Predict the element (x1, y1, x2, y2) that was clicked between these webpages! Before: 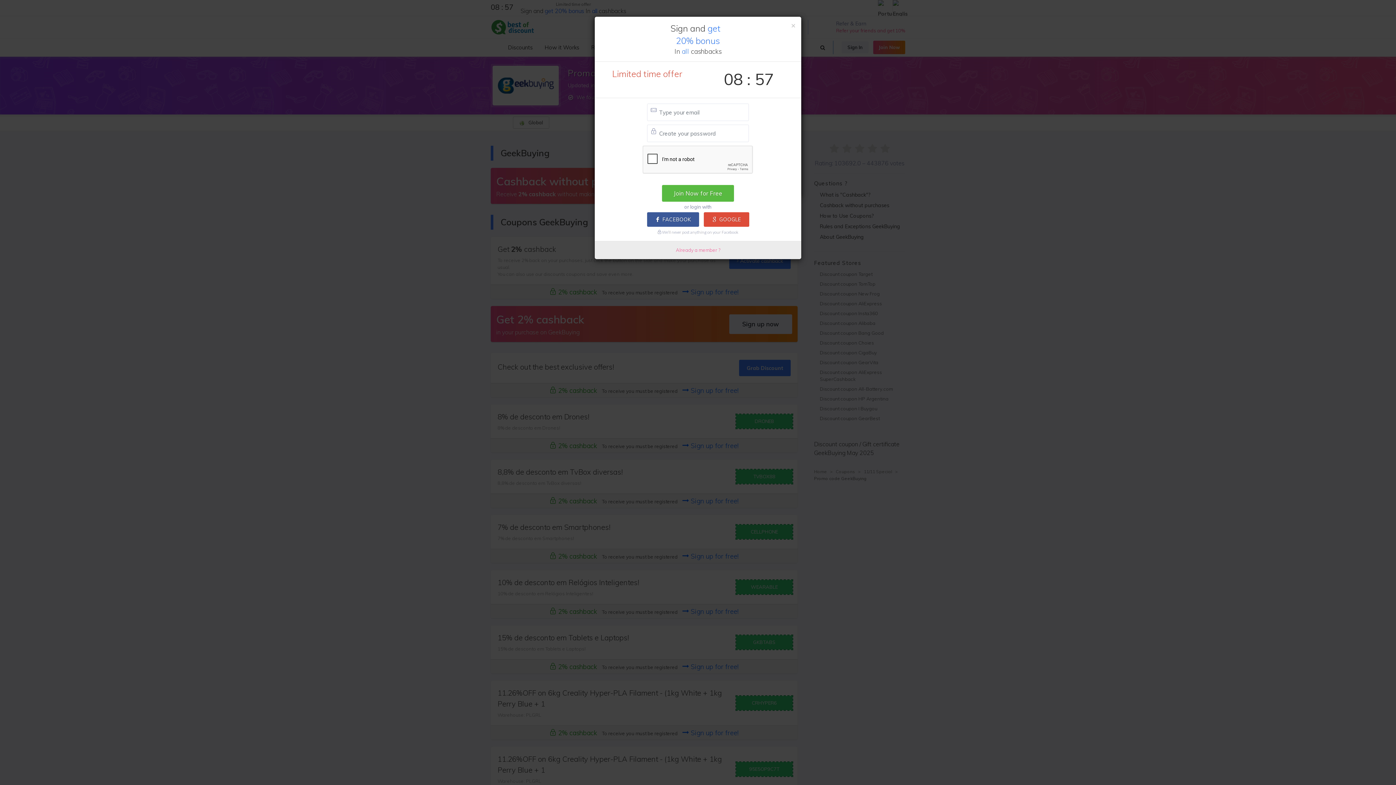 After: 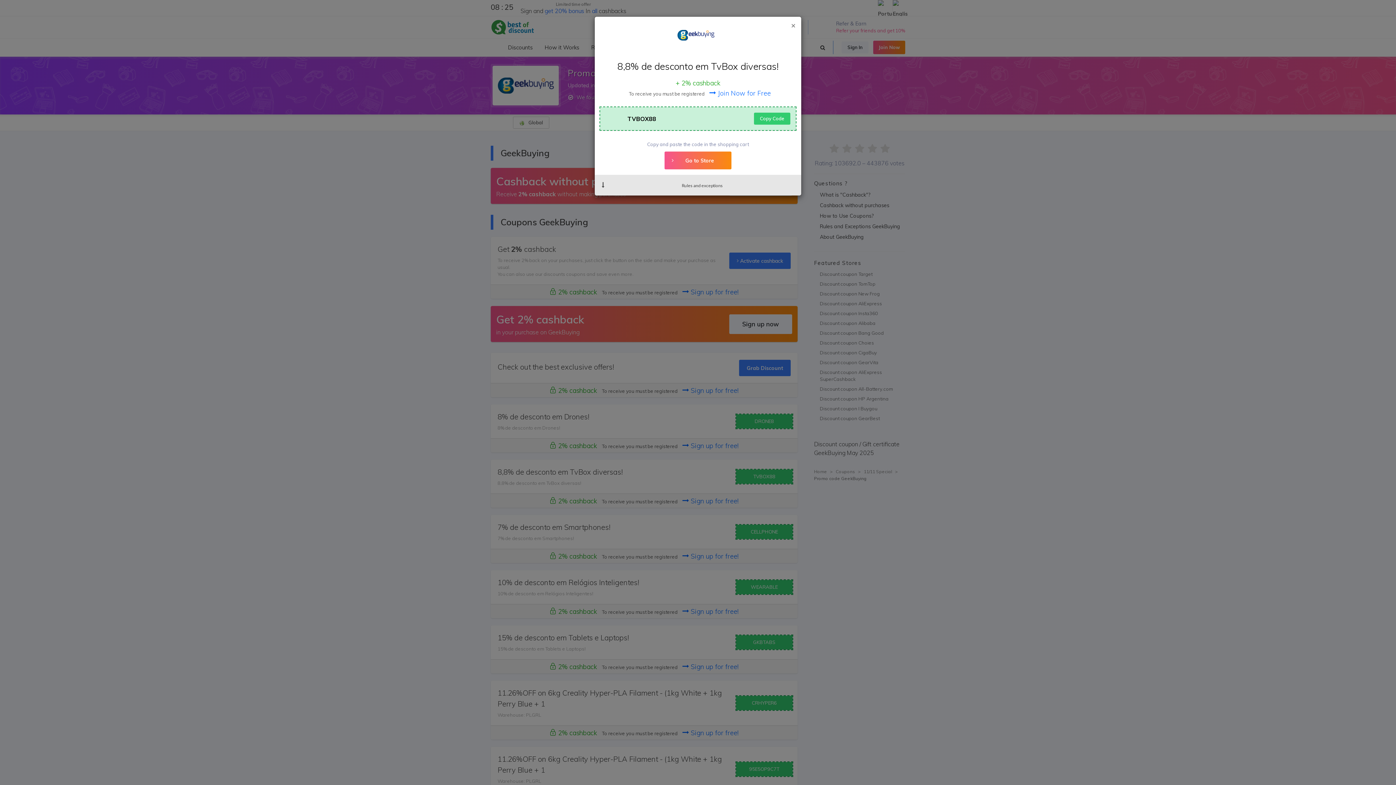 Action: label: × bbox: (791, 21, 796, 29)